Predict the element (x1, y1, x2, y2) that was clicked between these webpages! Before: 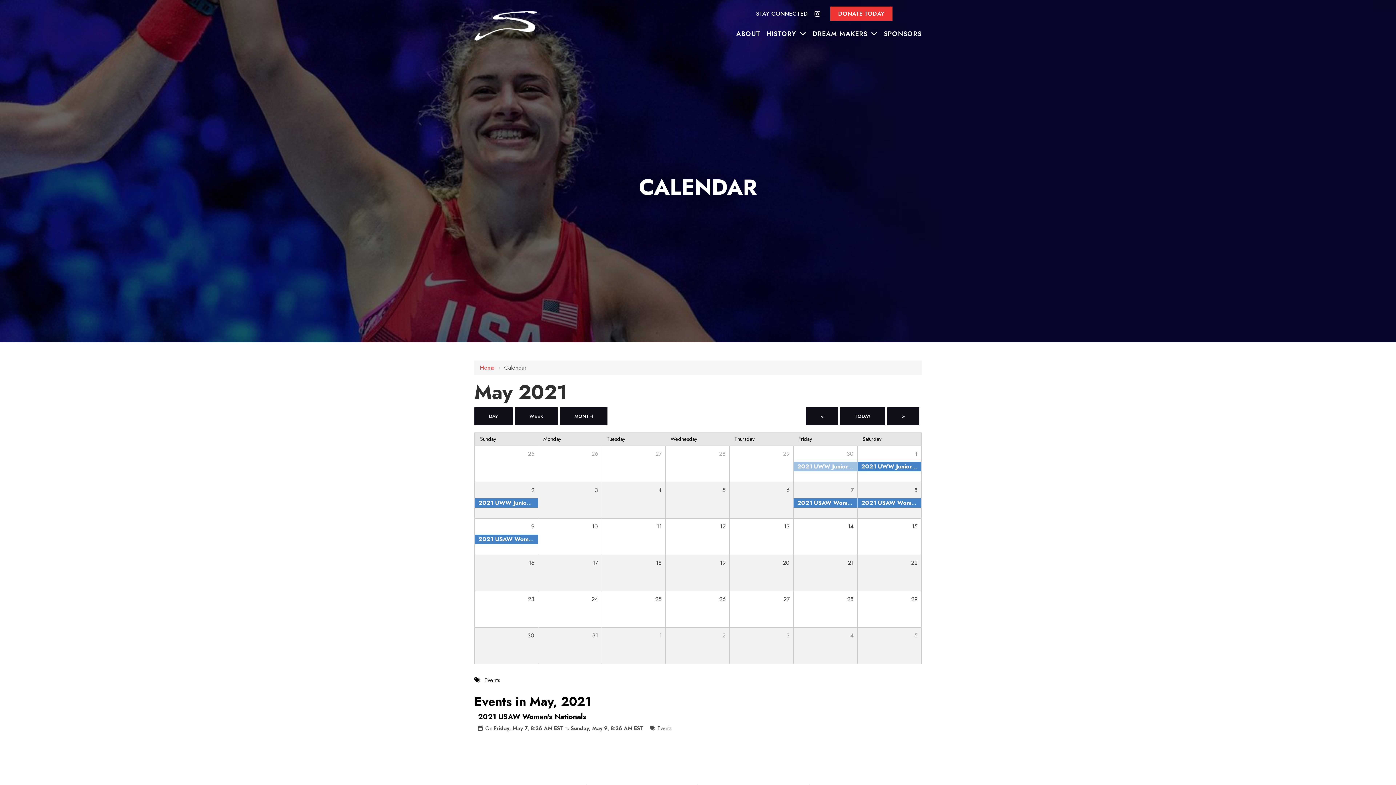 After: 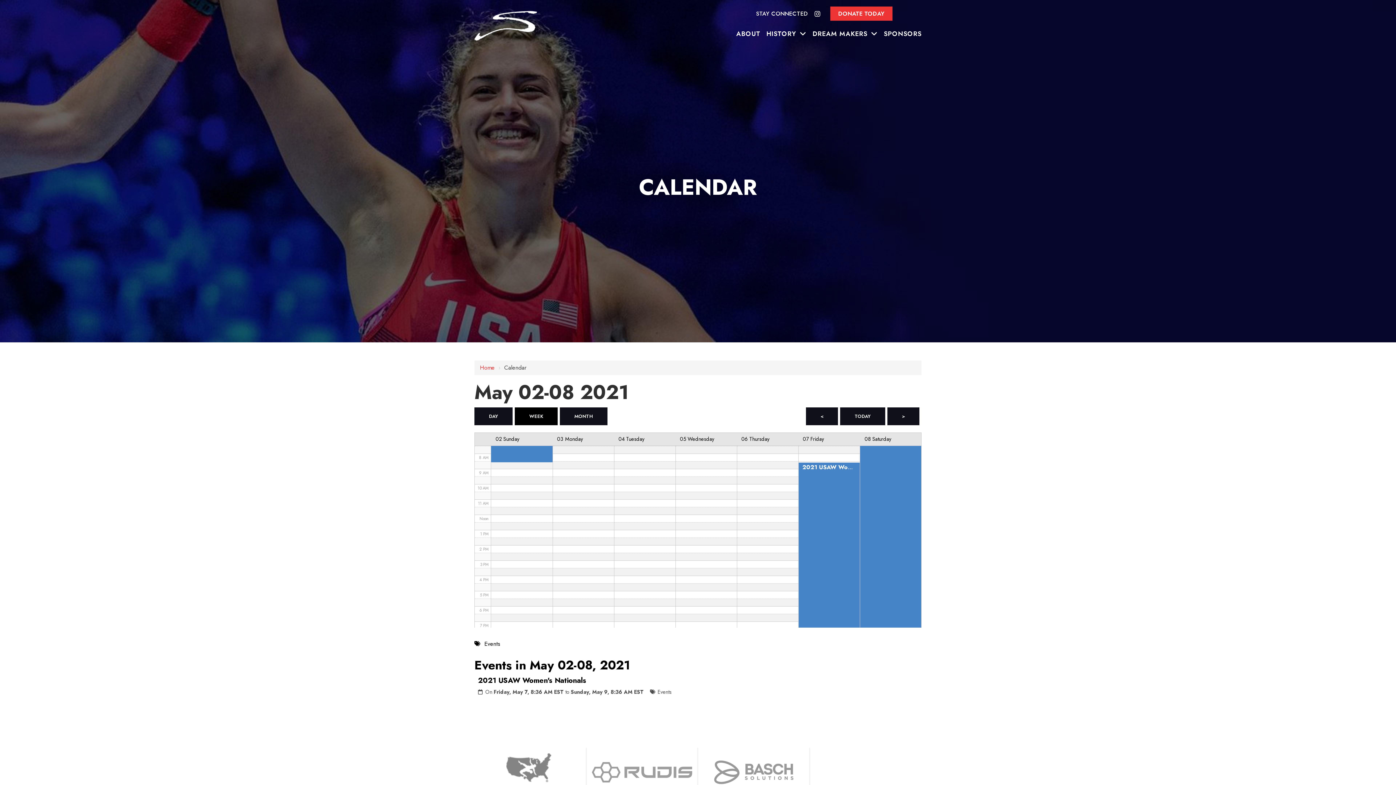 Action: bbox: (514, 407, 557, 425) label: WEEK